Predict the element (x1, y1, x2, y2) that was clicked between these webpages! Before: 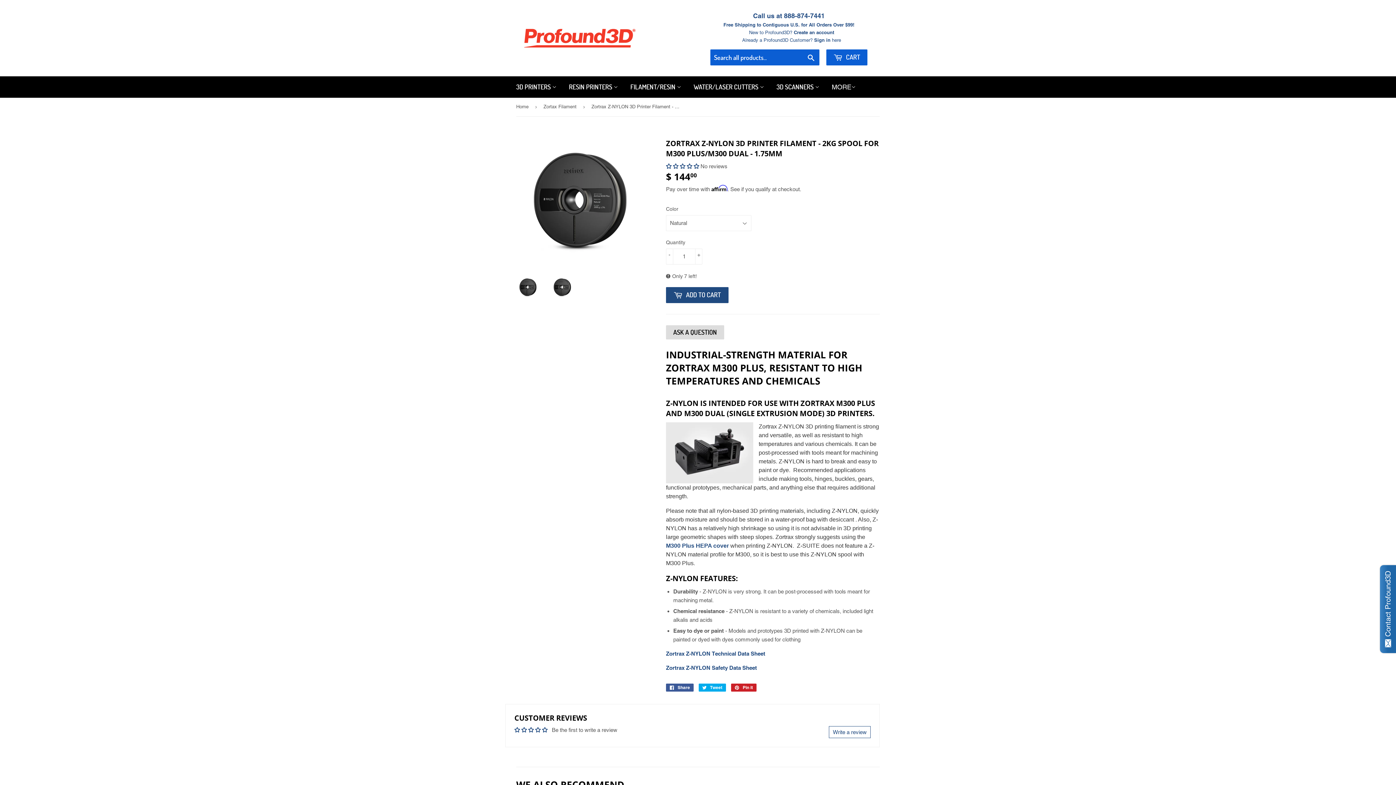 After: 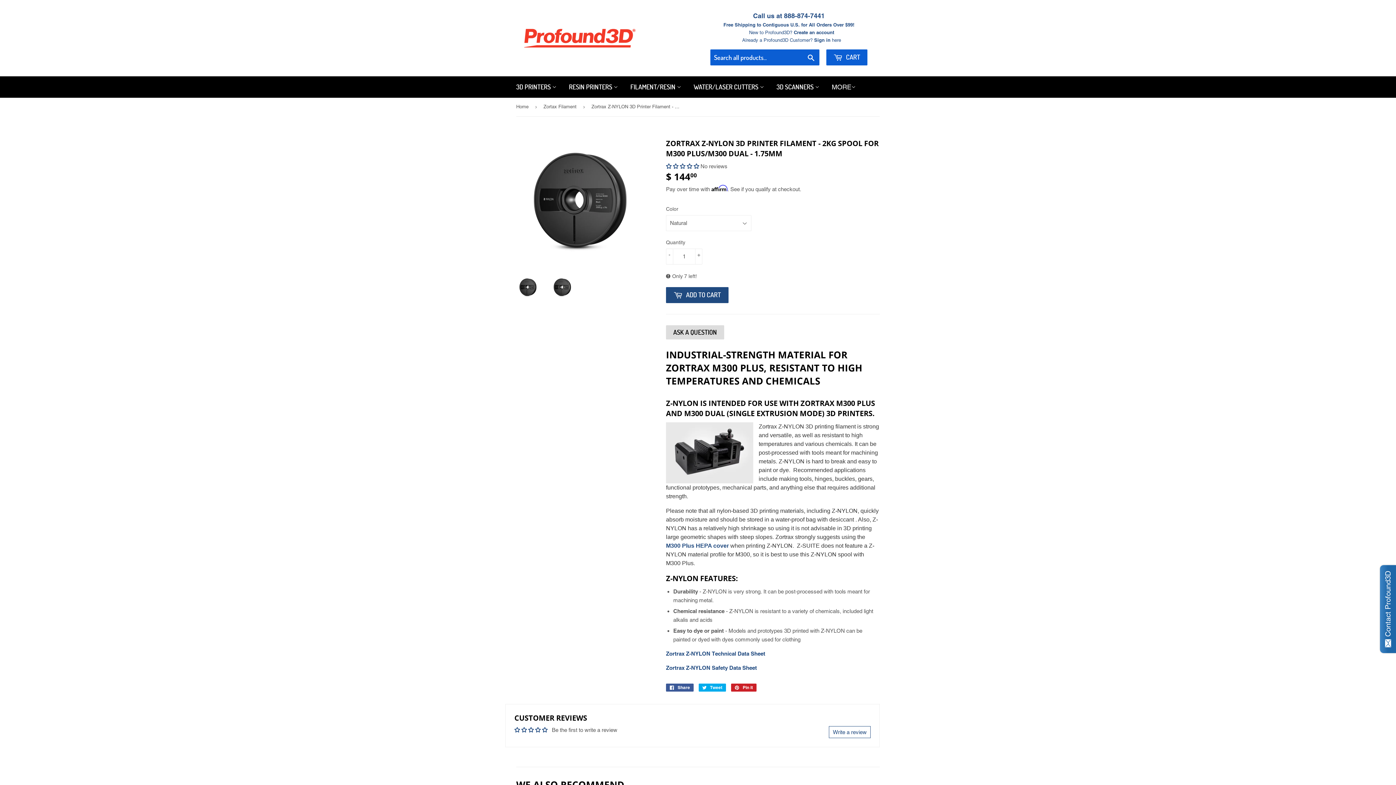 Action: bbox: (516, 275, 539, 299)